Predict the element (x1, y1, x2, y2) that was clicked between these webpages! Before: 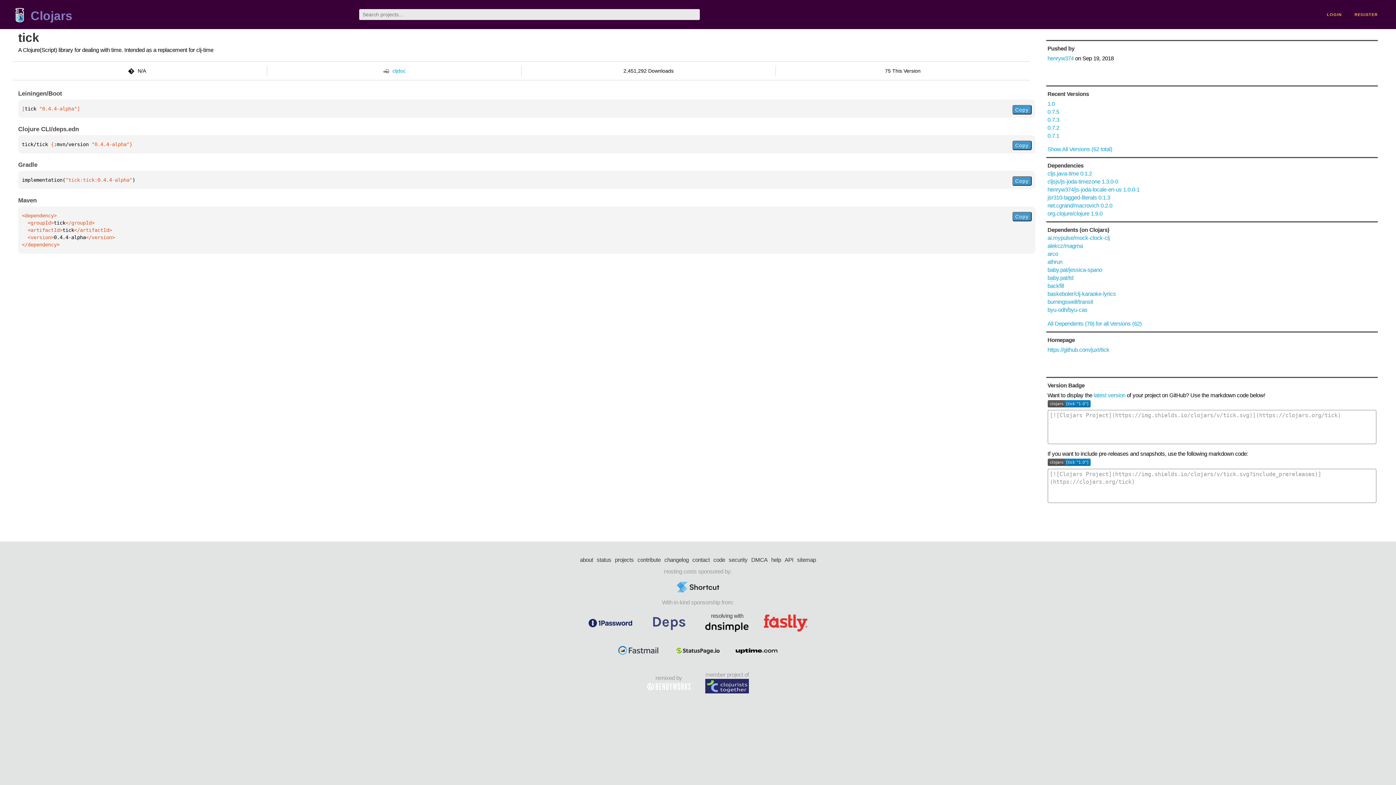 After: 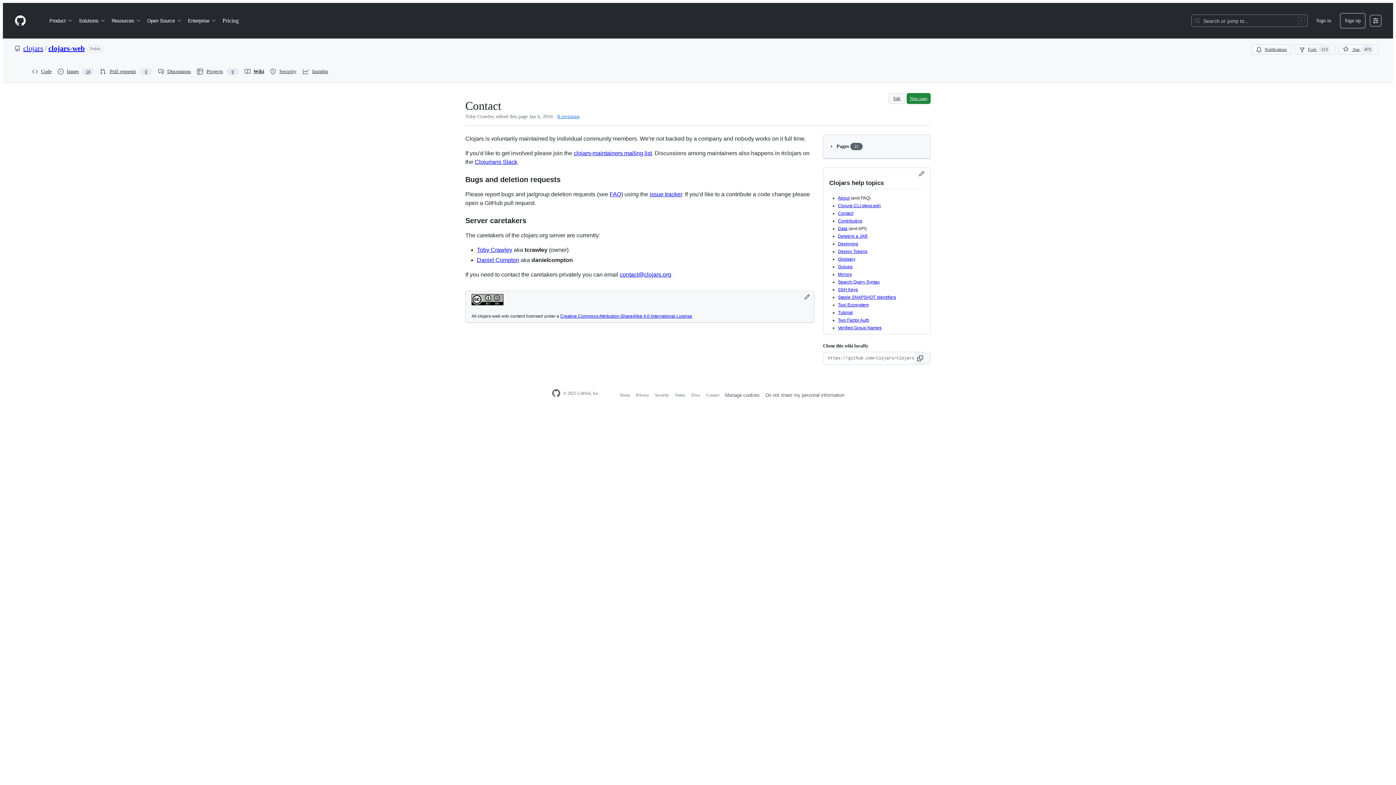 Action: label: contact bbox: (692, 556, 710, 564)